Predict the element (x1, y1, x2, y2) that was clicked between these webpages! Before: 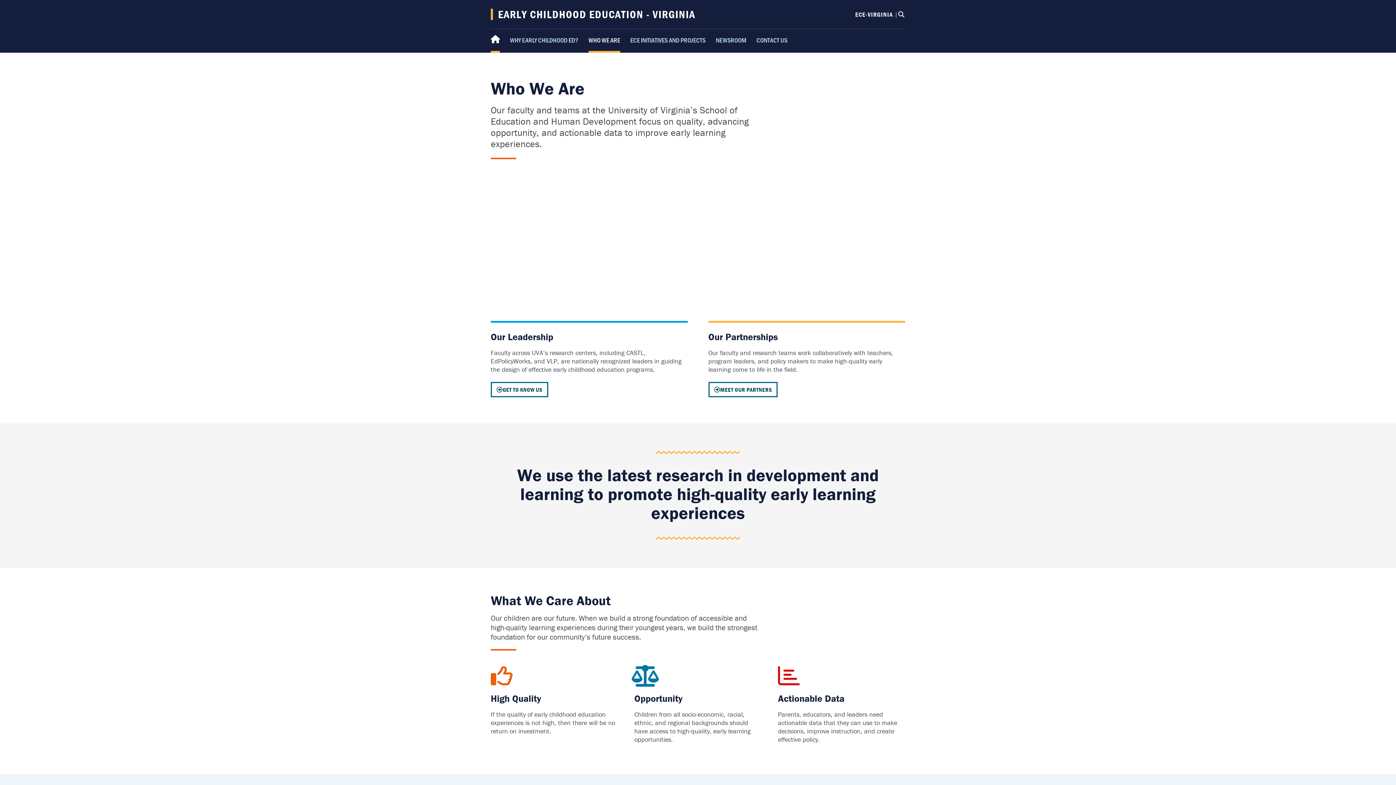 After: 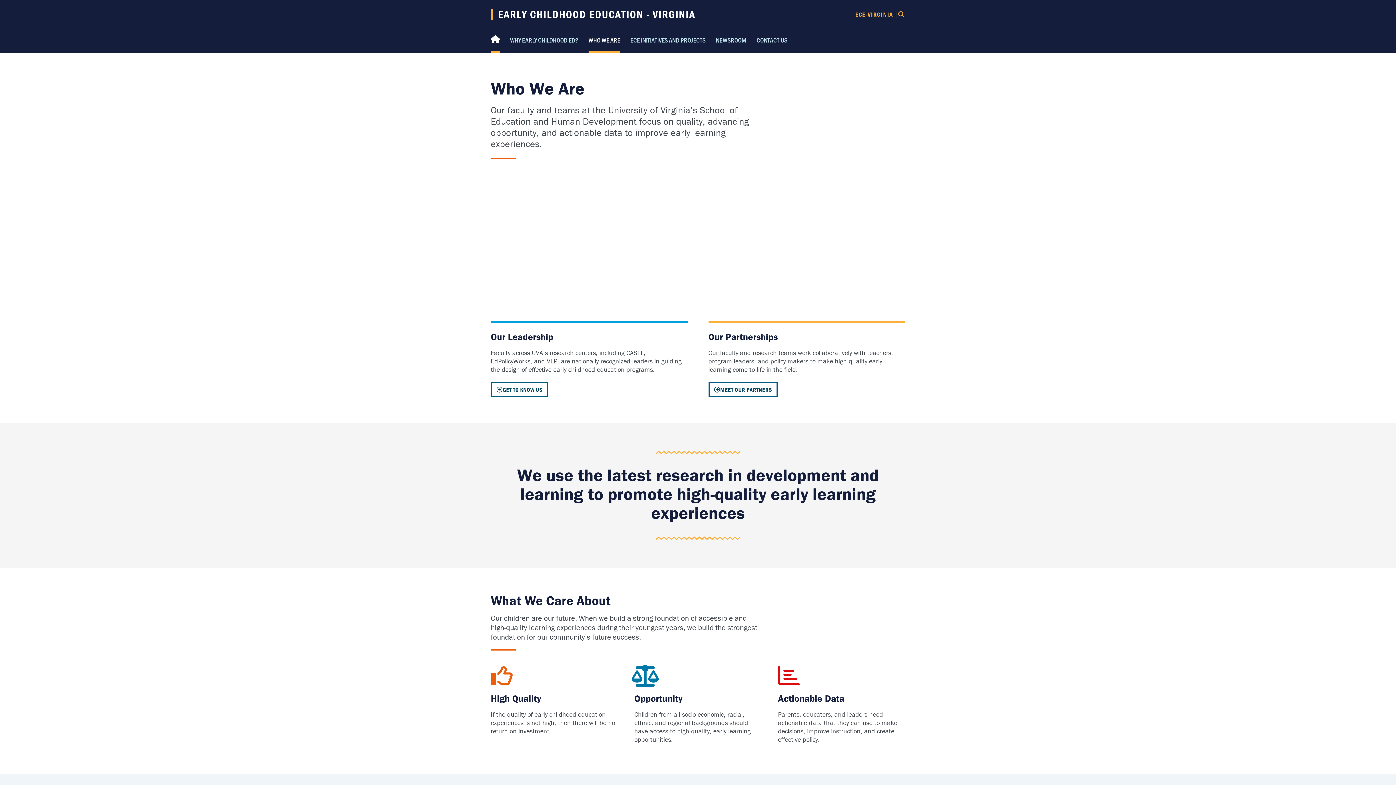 Action: label: ECE-VIRGINIA | bbox: (855, 10, 905, 18)